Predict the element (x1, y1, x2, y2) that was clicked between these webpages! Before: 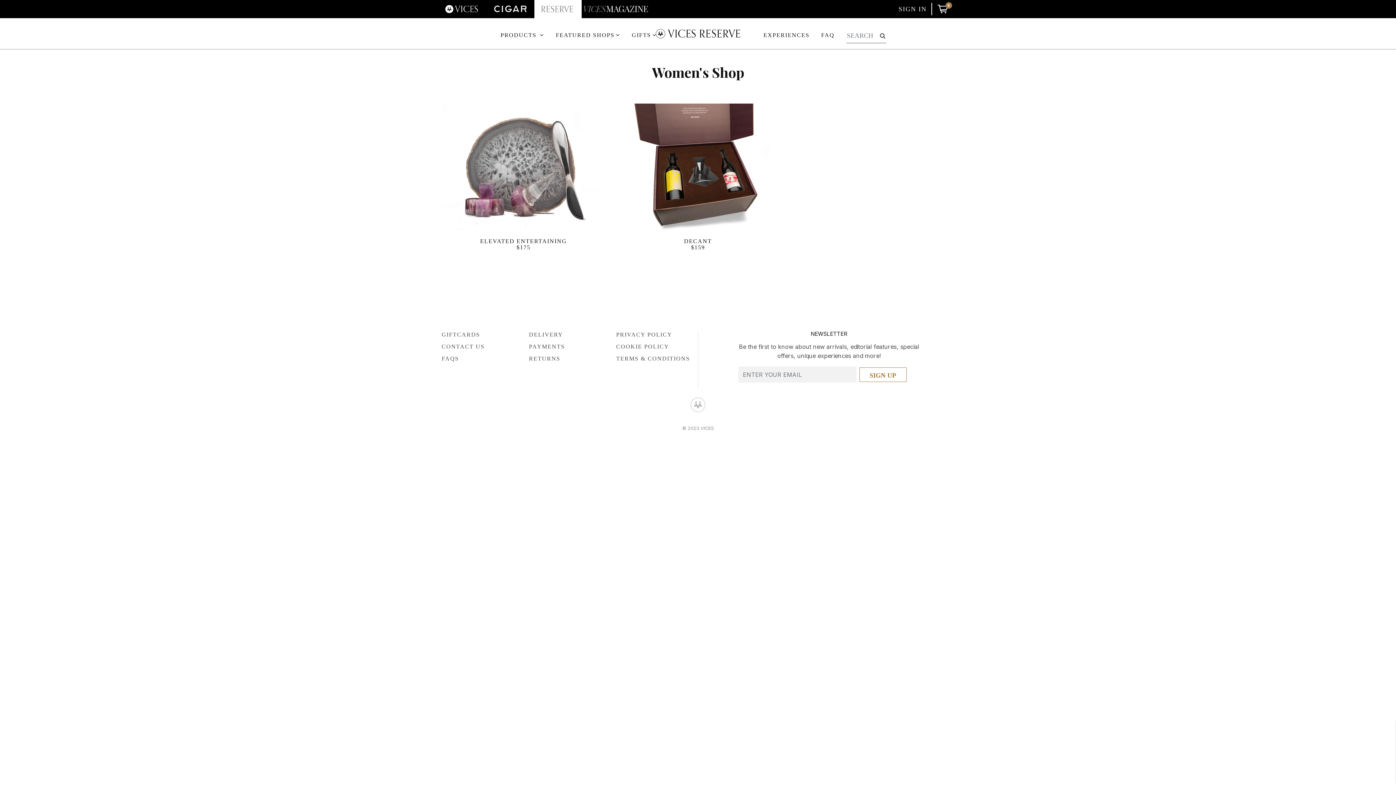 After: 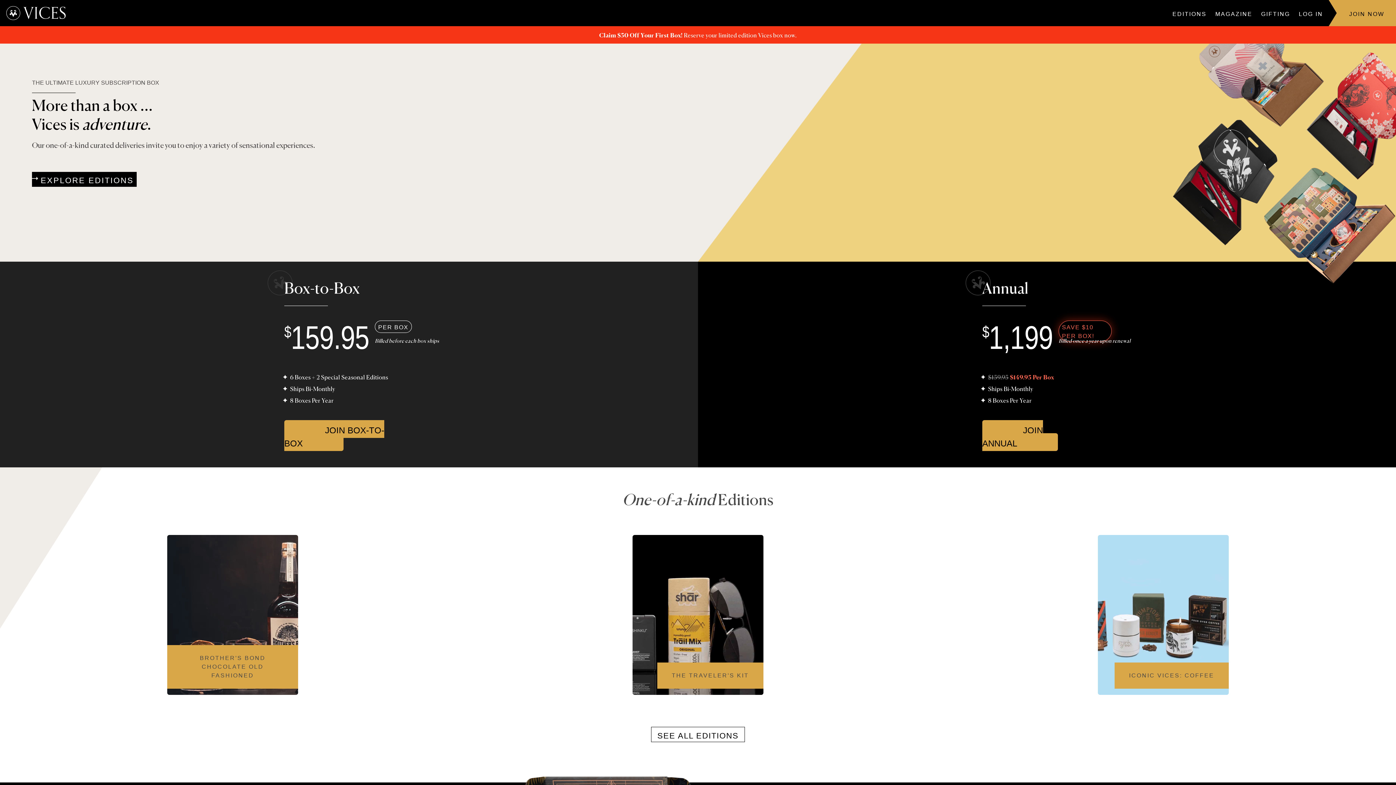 Action: bbox: (436, 0, 487, 18)